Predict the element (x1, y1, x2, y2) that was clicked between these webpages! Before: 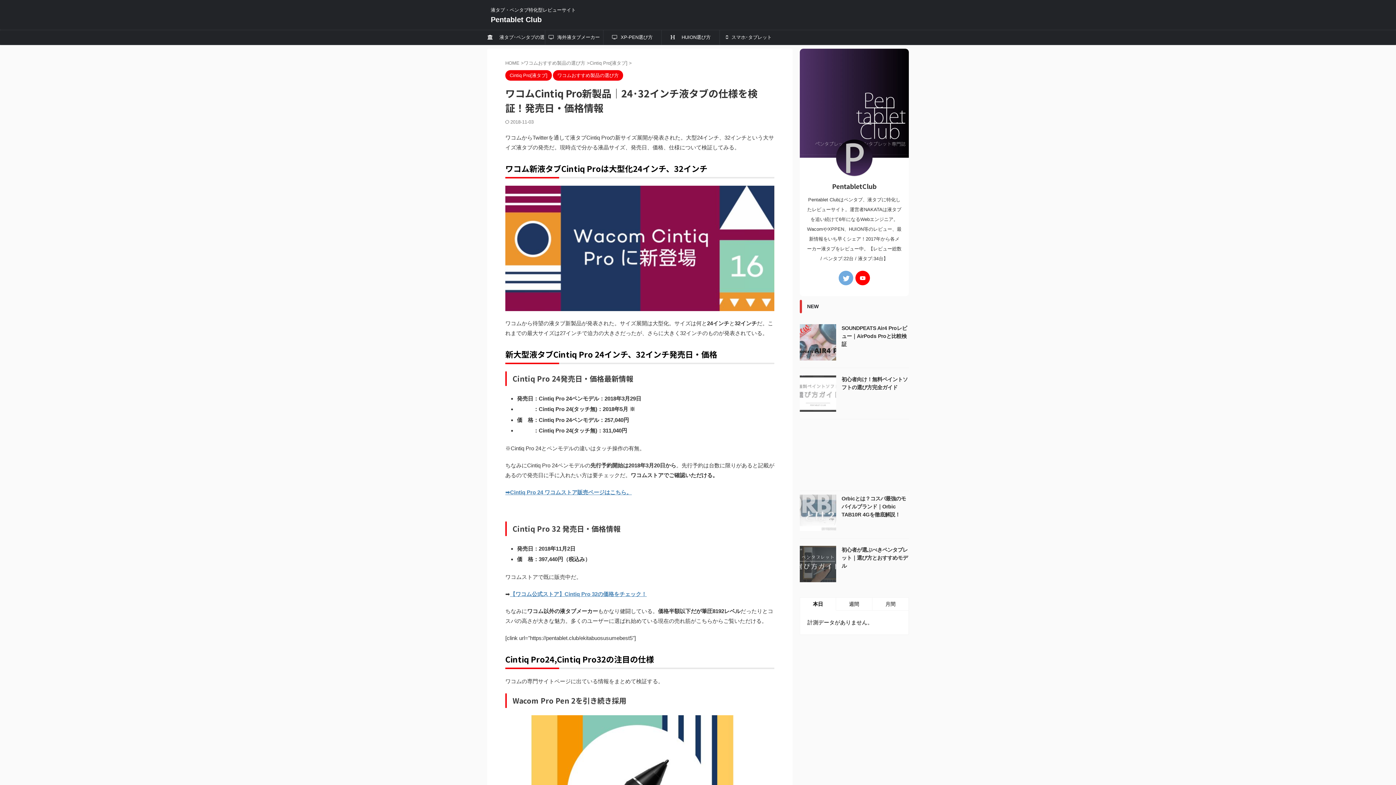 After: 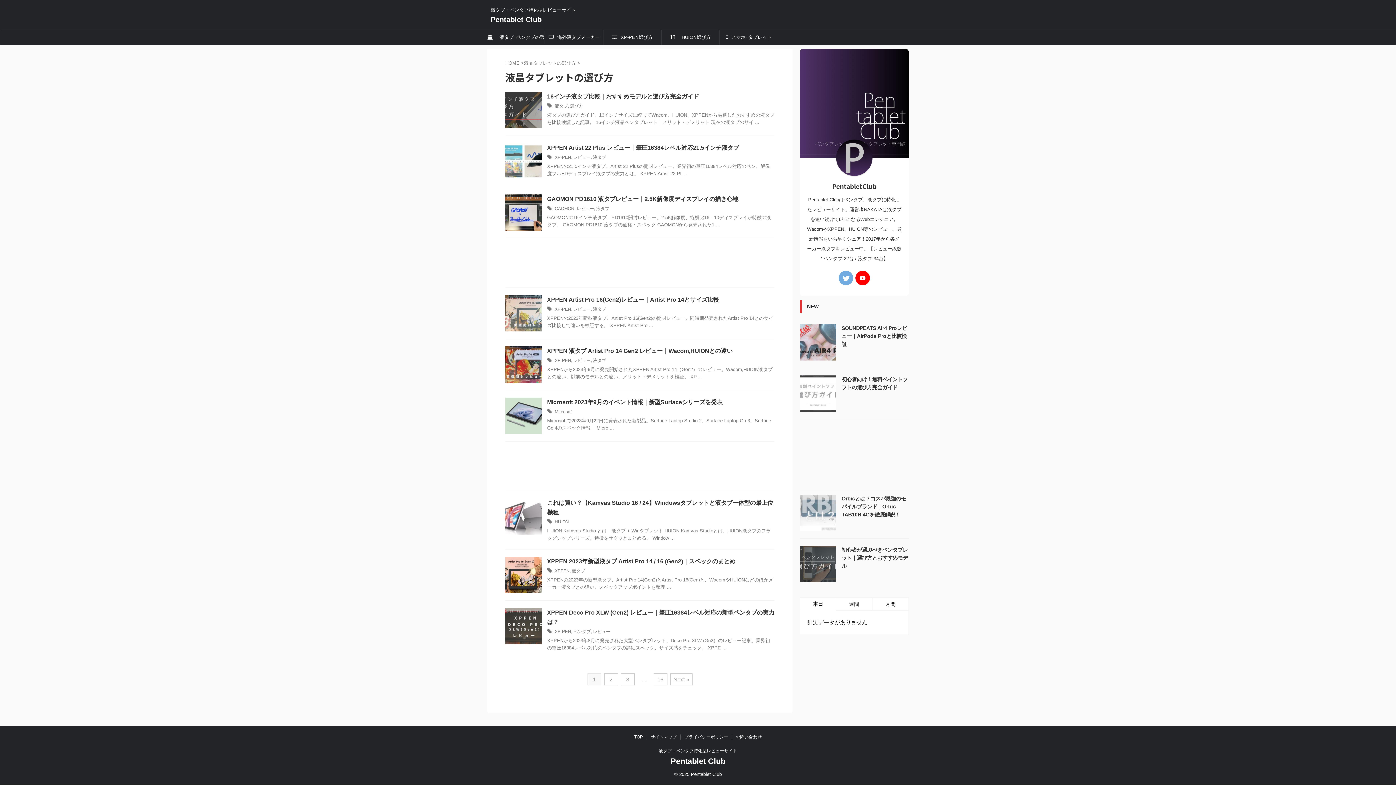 Action: bbox: (487, 30, 545, 44) label: 　液タブ･ペンタブの選び方